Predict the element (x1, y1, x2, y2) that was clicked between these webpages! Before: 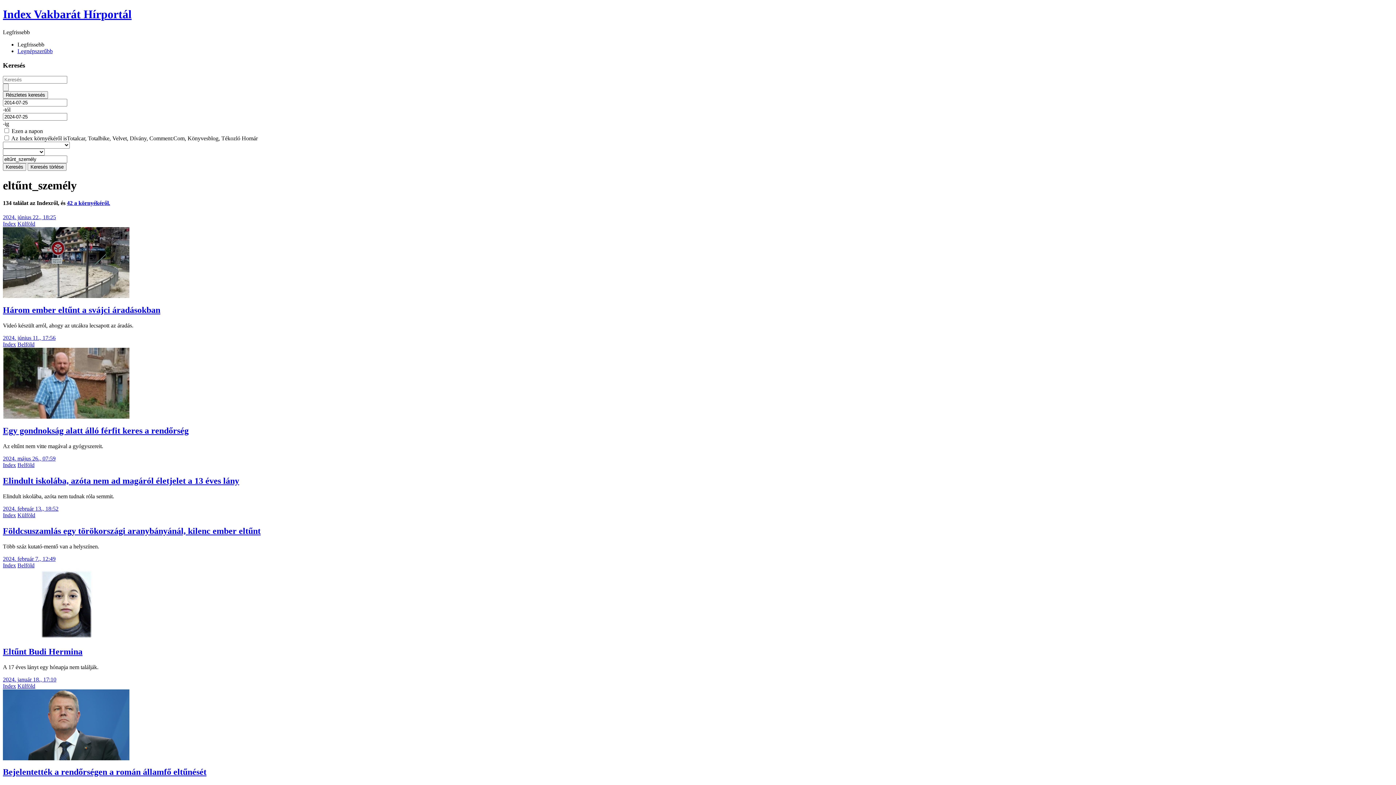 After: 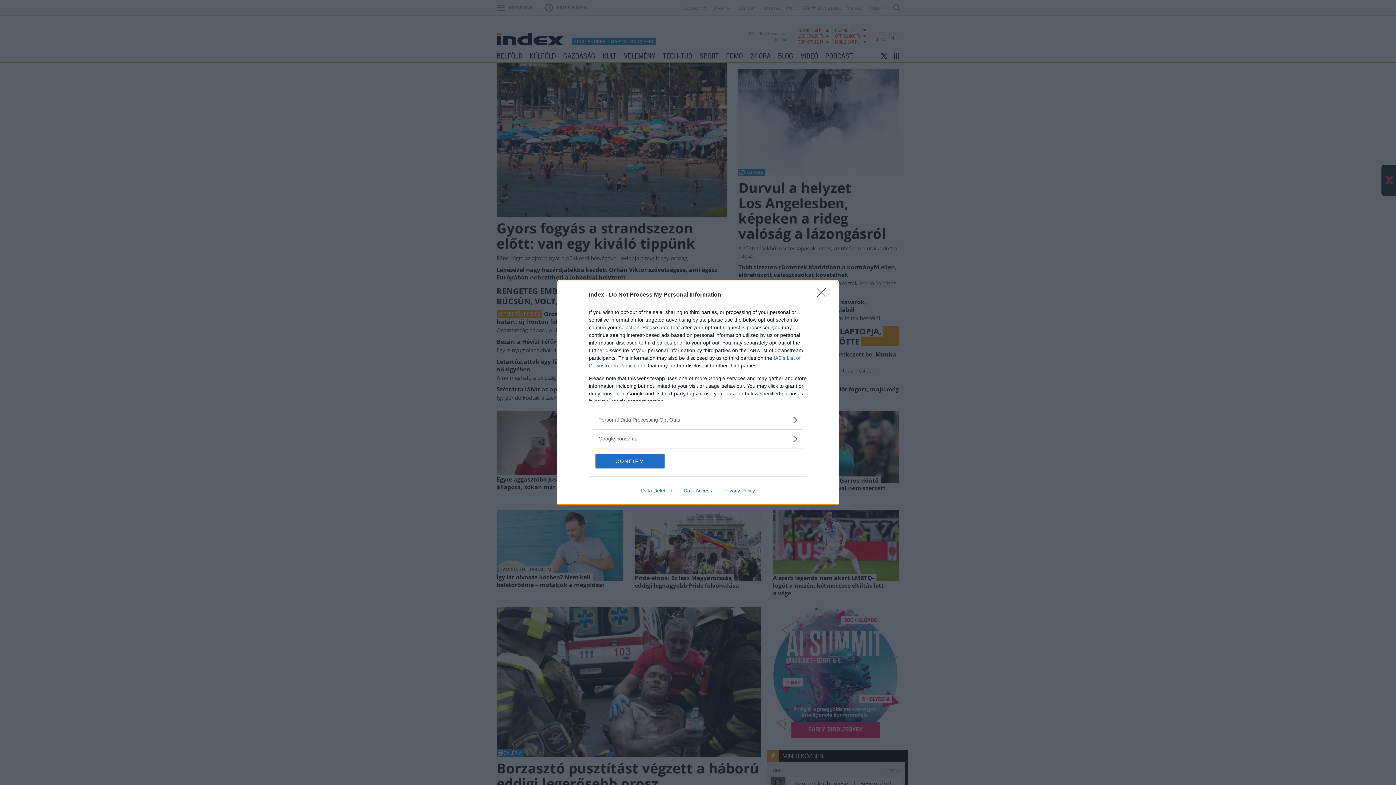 Action: bbox: (2, 683, 16, 689) label: Index